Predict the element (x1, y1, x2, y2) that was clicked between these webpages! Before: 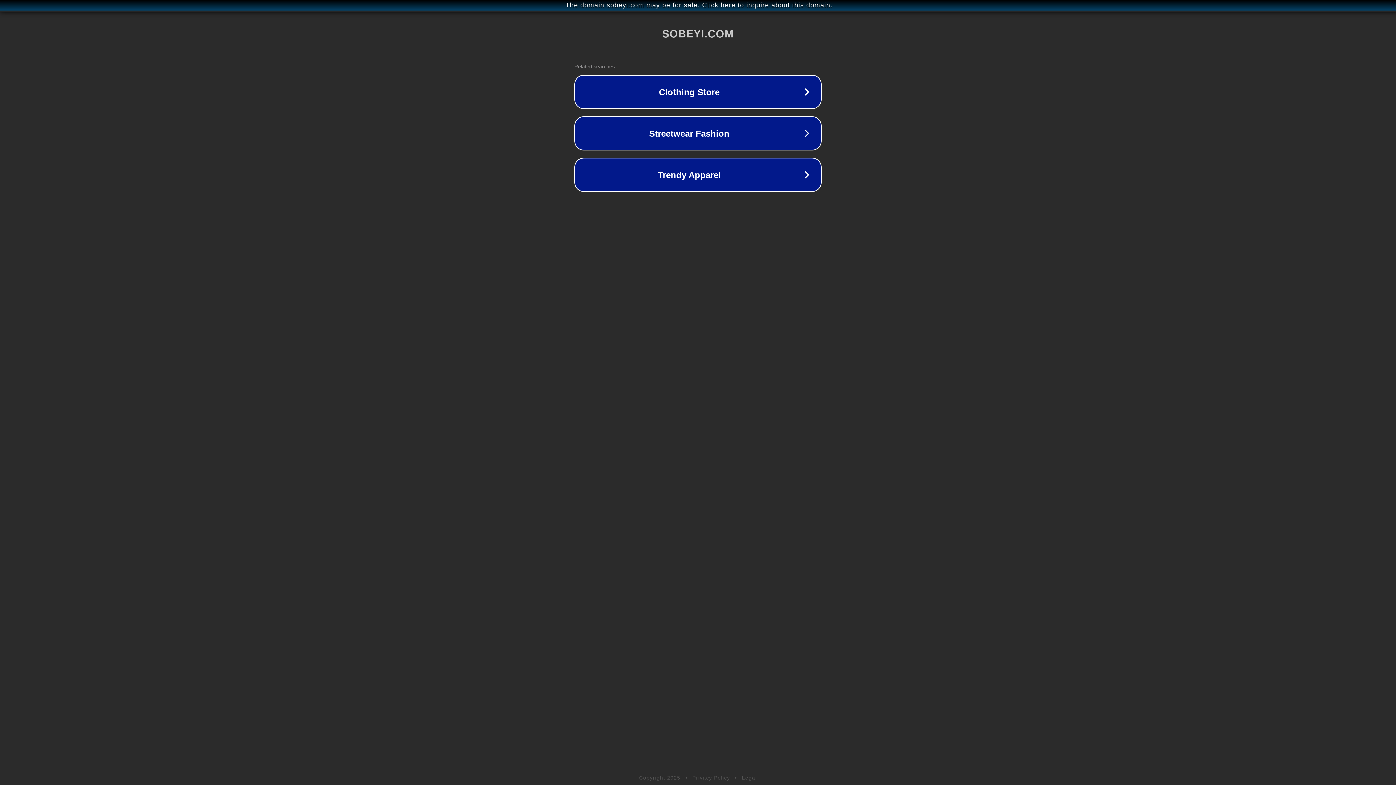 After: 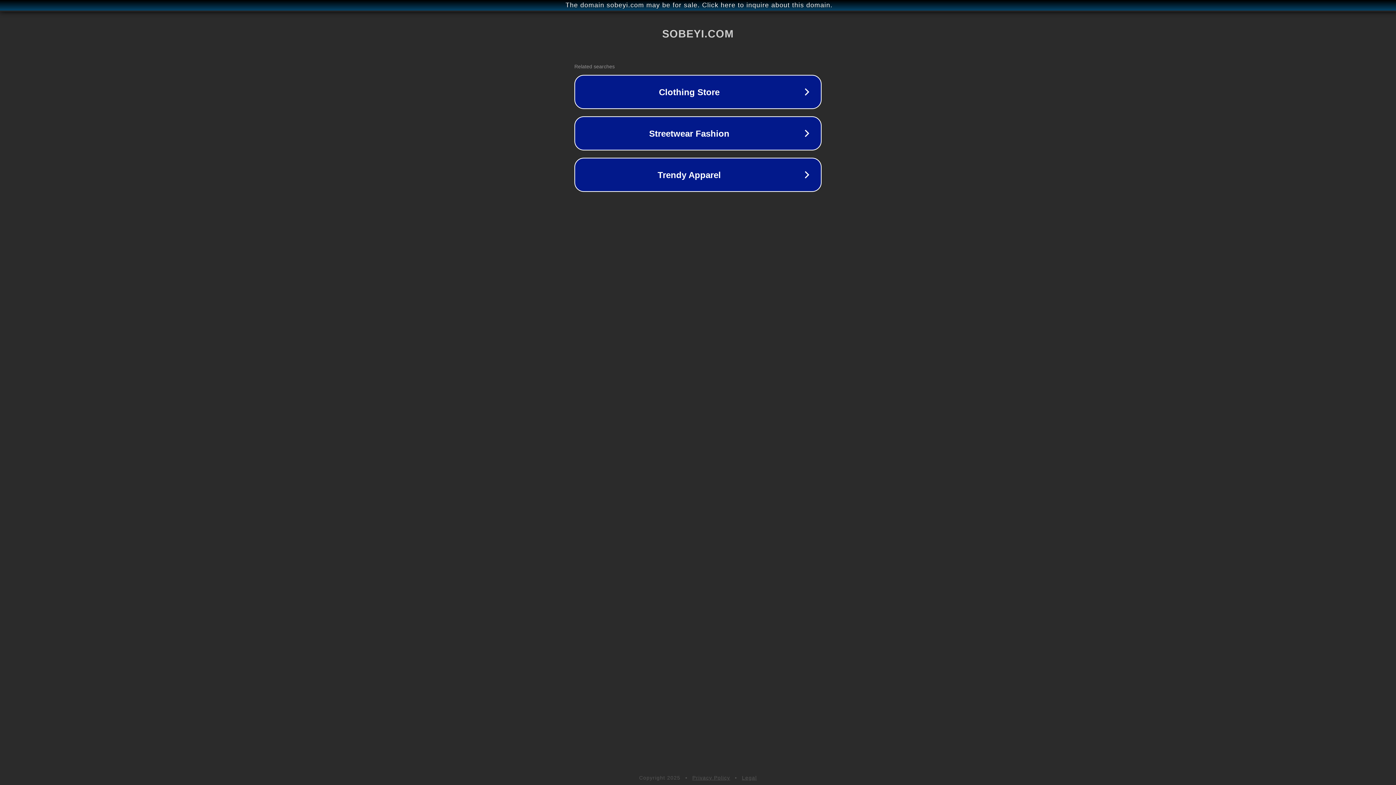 Action: label: Legal bbox: (742, 775, 757, 781)